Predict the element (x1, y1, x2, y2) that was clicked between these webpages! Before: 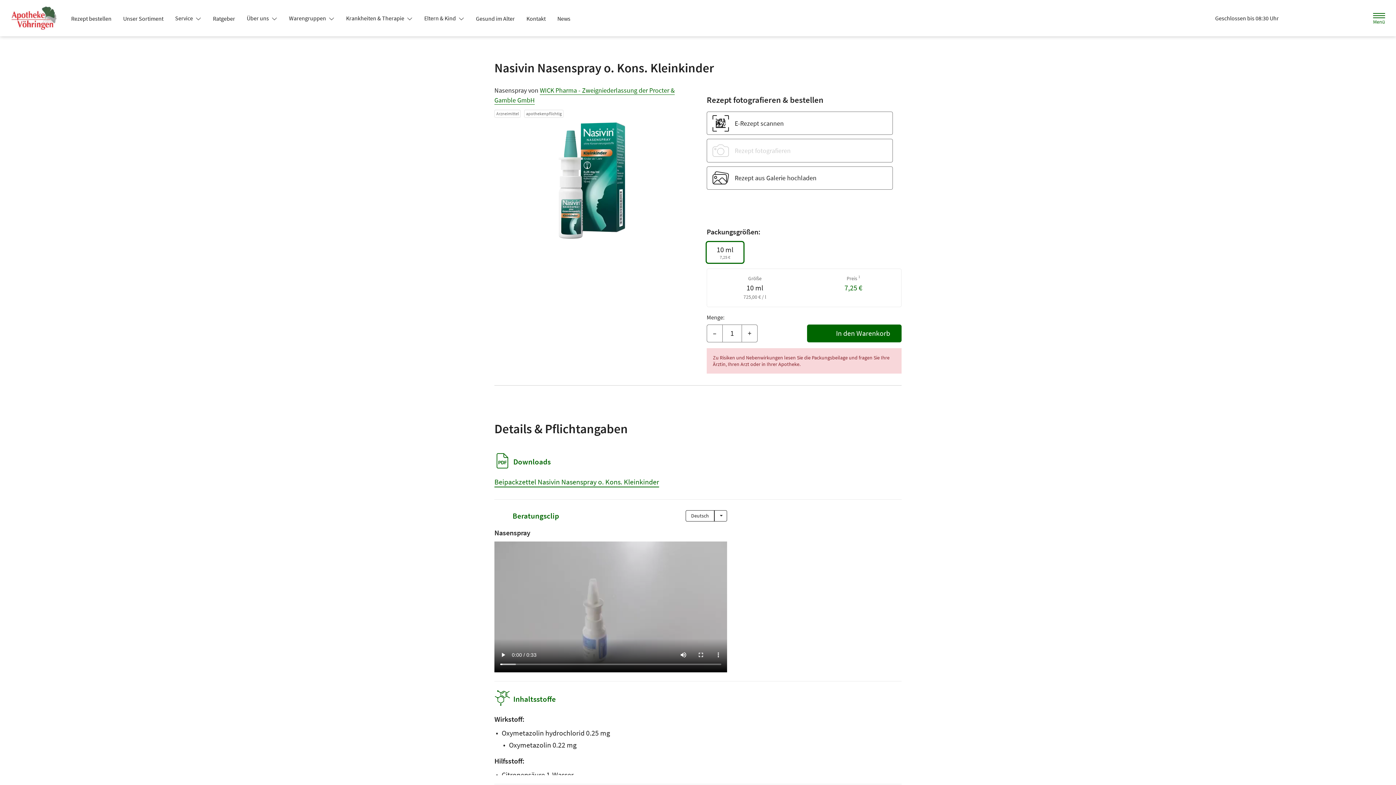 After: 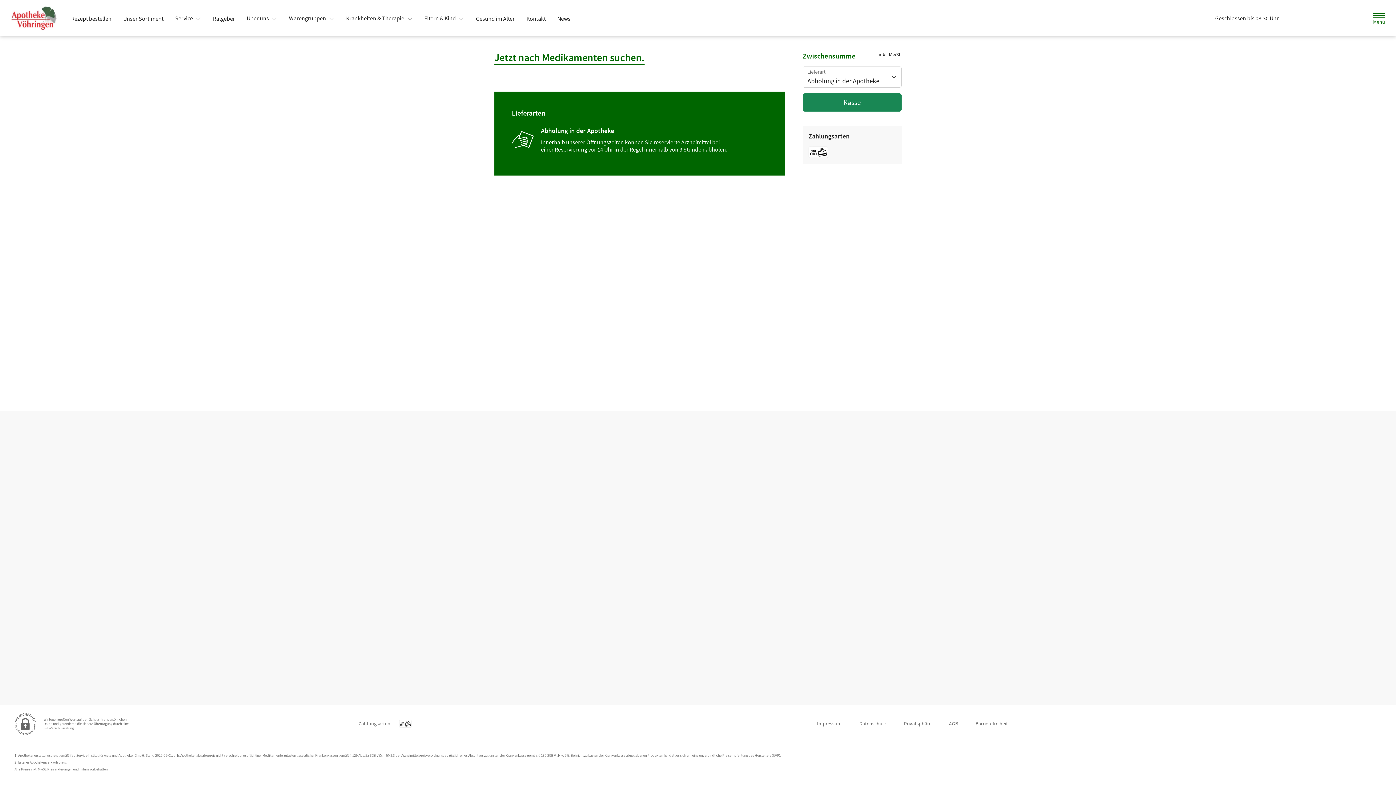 Action: bbox: (1327, 10, 1345, 26) label: Hier Warenkorb öffnen